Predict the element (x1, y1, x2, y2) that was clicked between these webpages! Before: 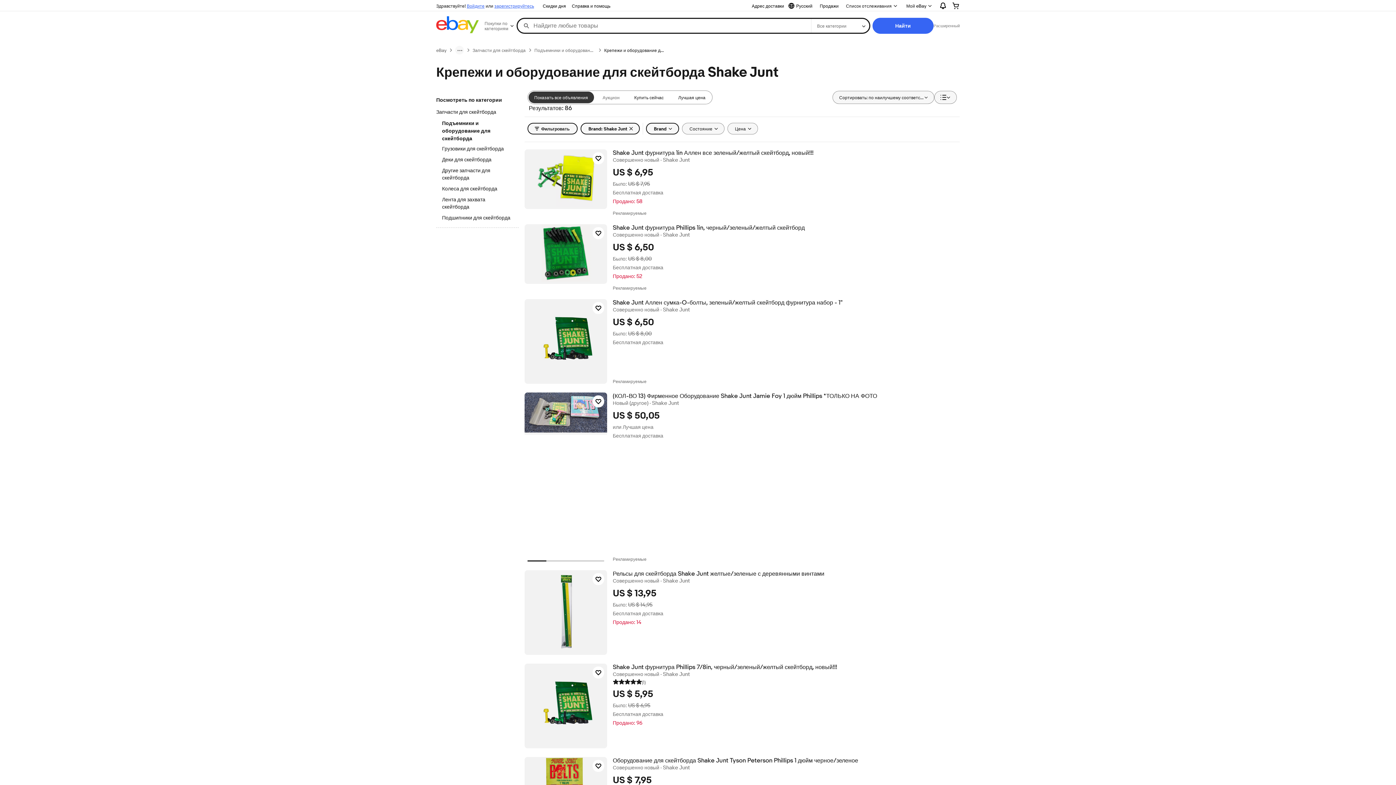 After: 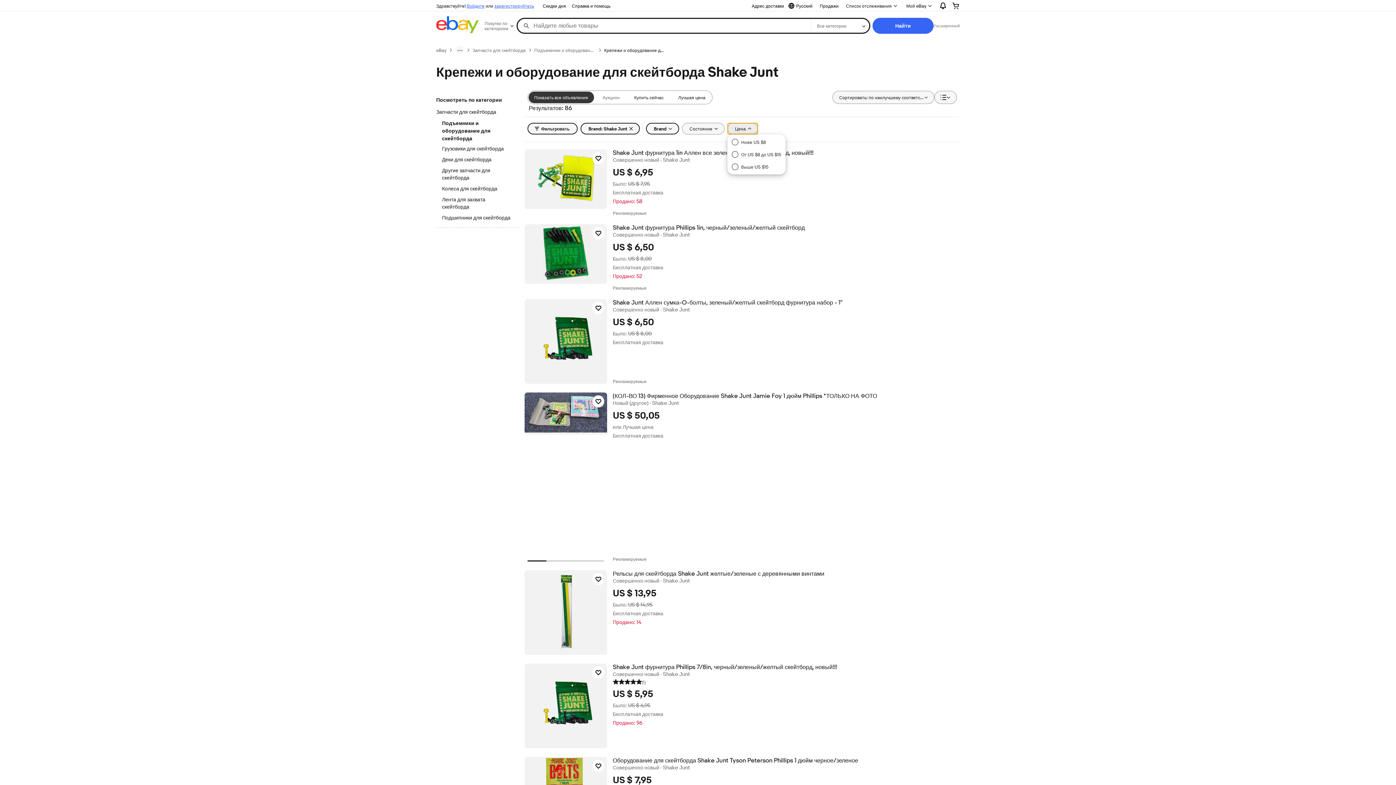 Action: label: Цена bbox: (727, 122, 758, 134)